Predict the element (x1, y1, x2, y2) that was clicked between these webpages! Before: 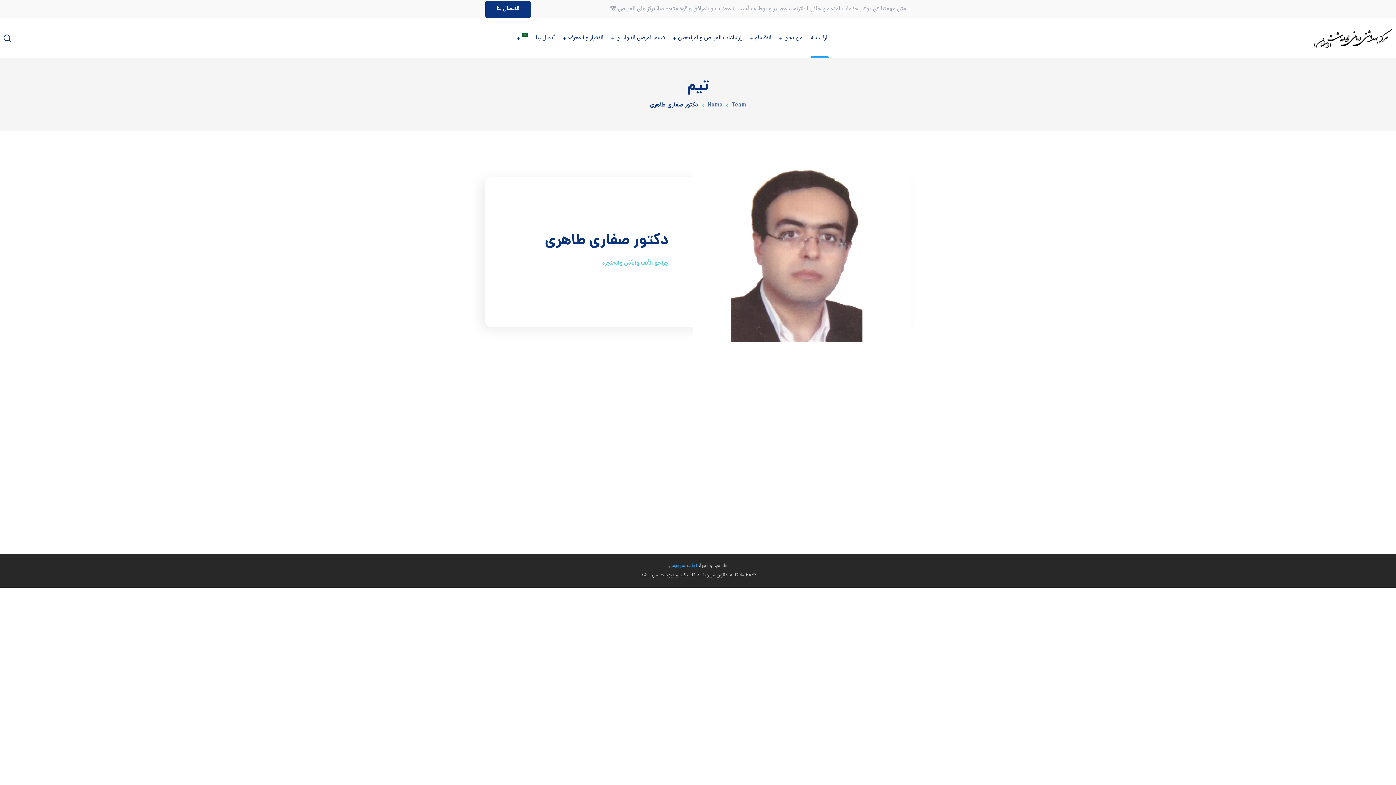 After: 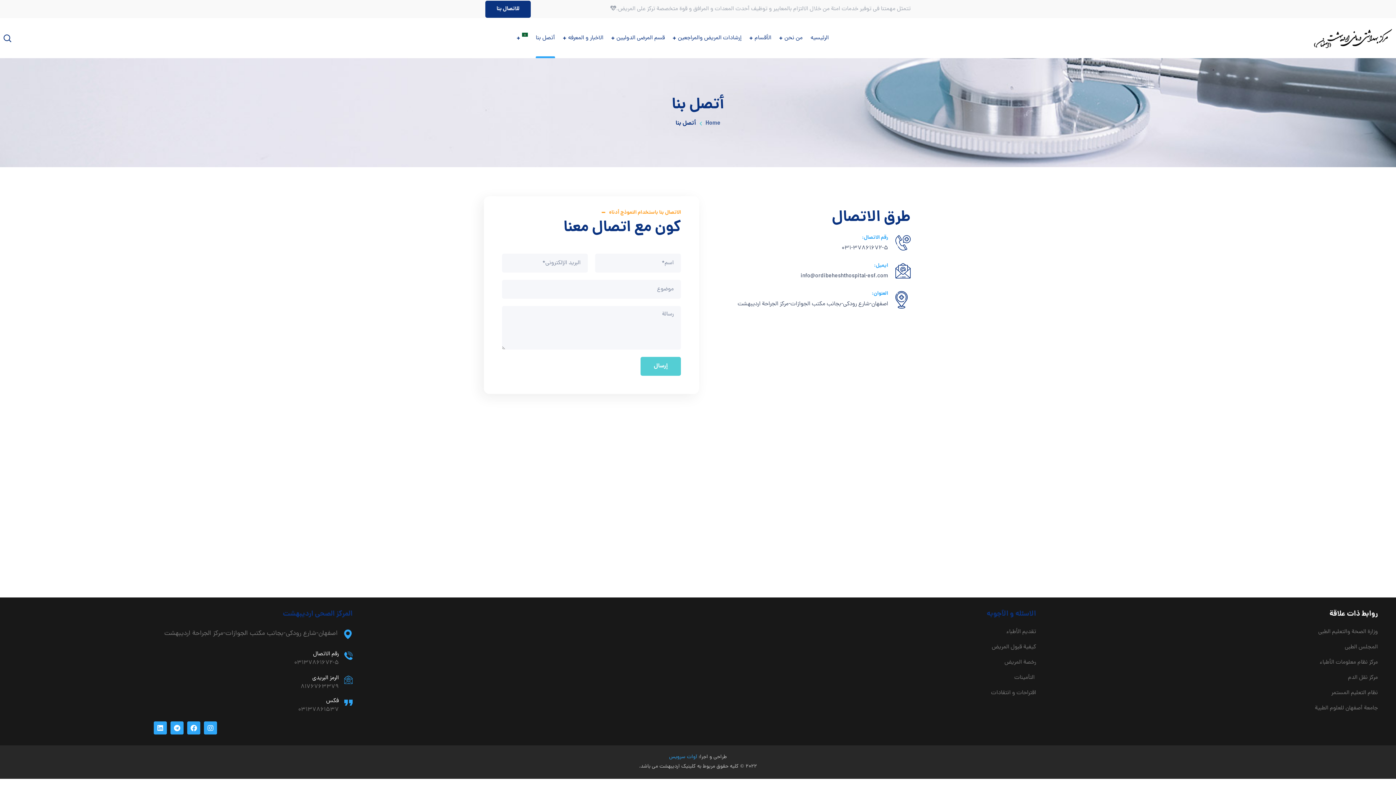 Action: label: أتصل بنا bbox: (531, 18, 559, 58)